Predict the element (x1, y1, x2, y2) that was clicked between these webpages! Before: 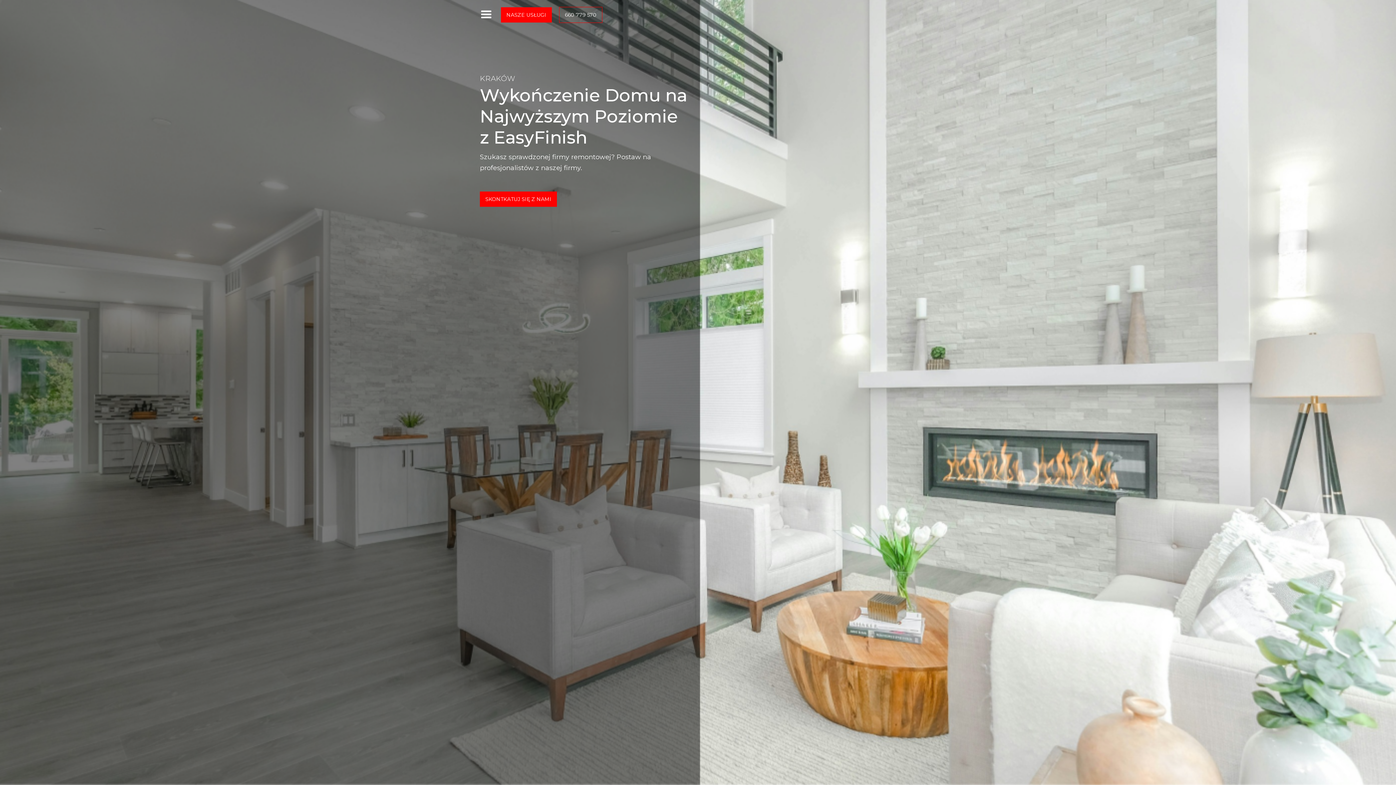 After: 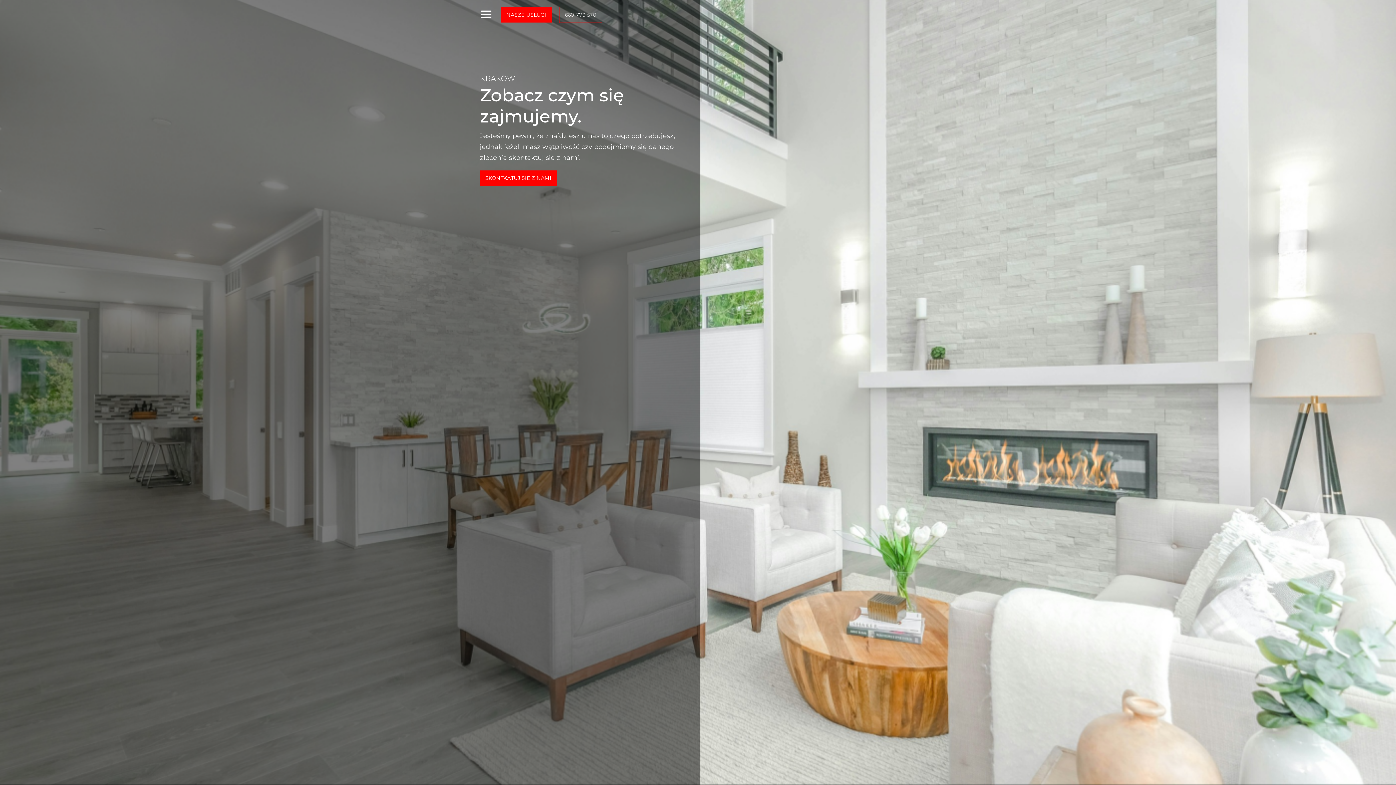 Action: bbox: (501, 7, 552, 22) label: NASZE USŁUGI